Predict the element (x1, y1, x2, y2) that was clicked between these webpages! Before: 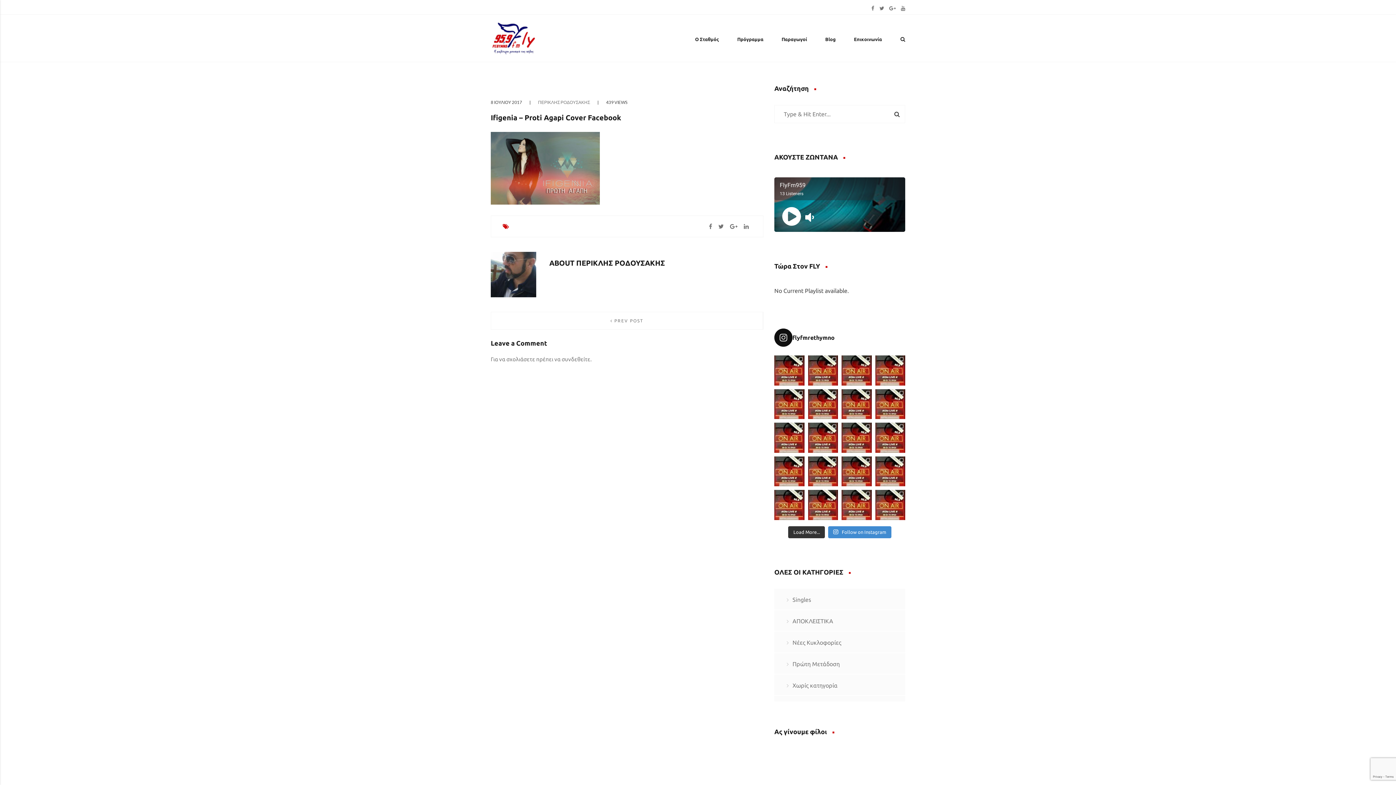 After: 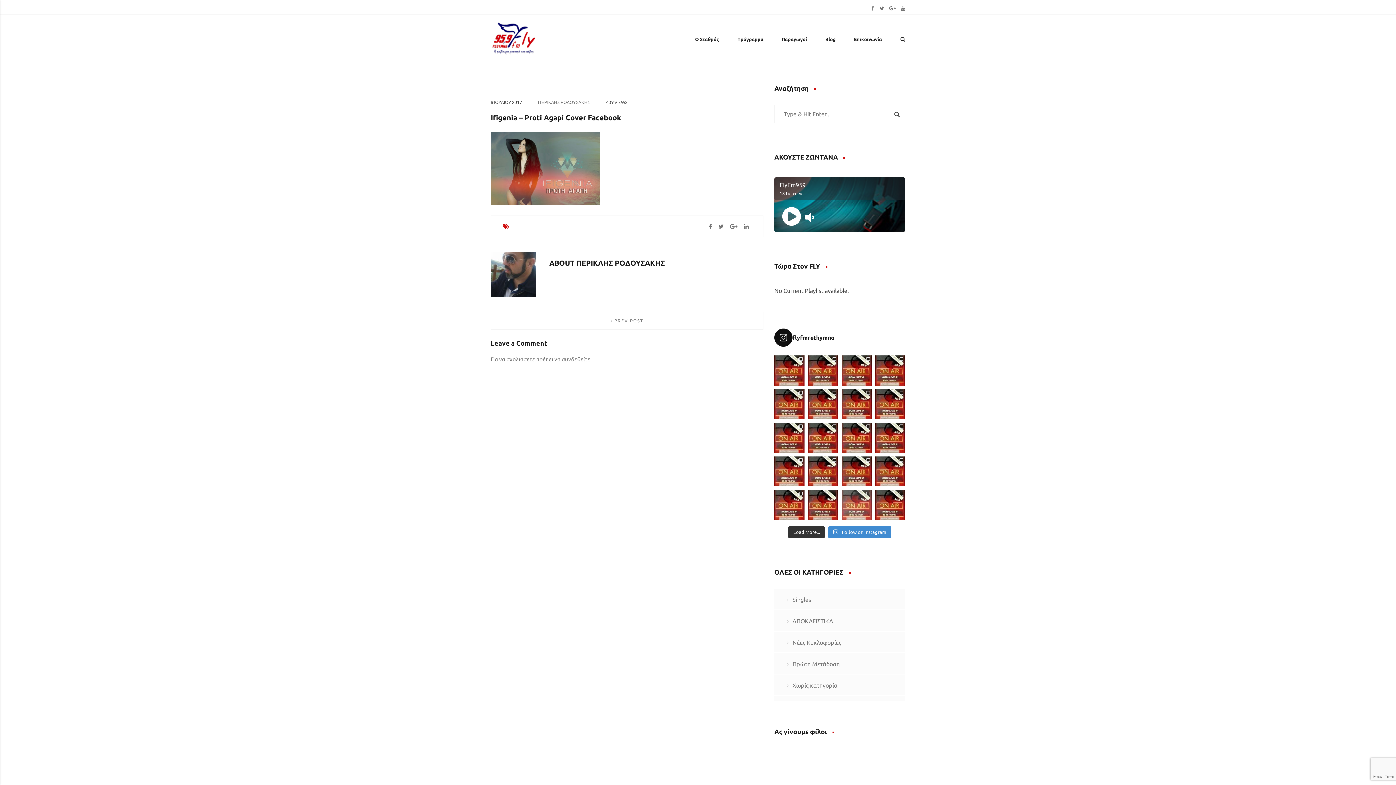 Action: bbox: (841, 490, 871, 520) label: Καλημέραααααά Σε όλους #ΌΛΑ